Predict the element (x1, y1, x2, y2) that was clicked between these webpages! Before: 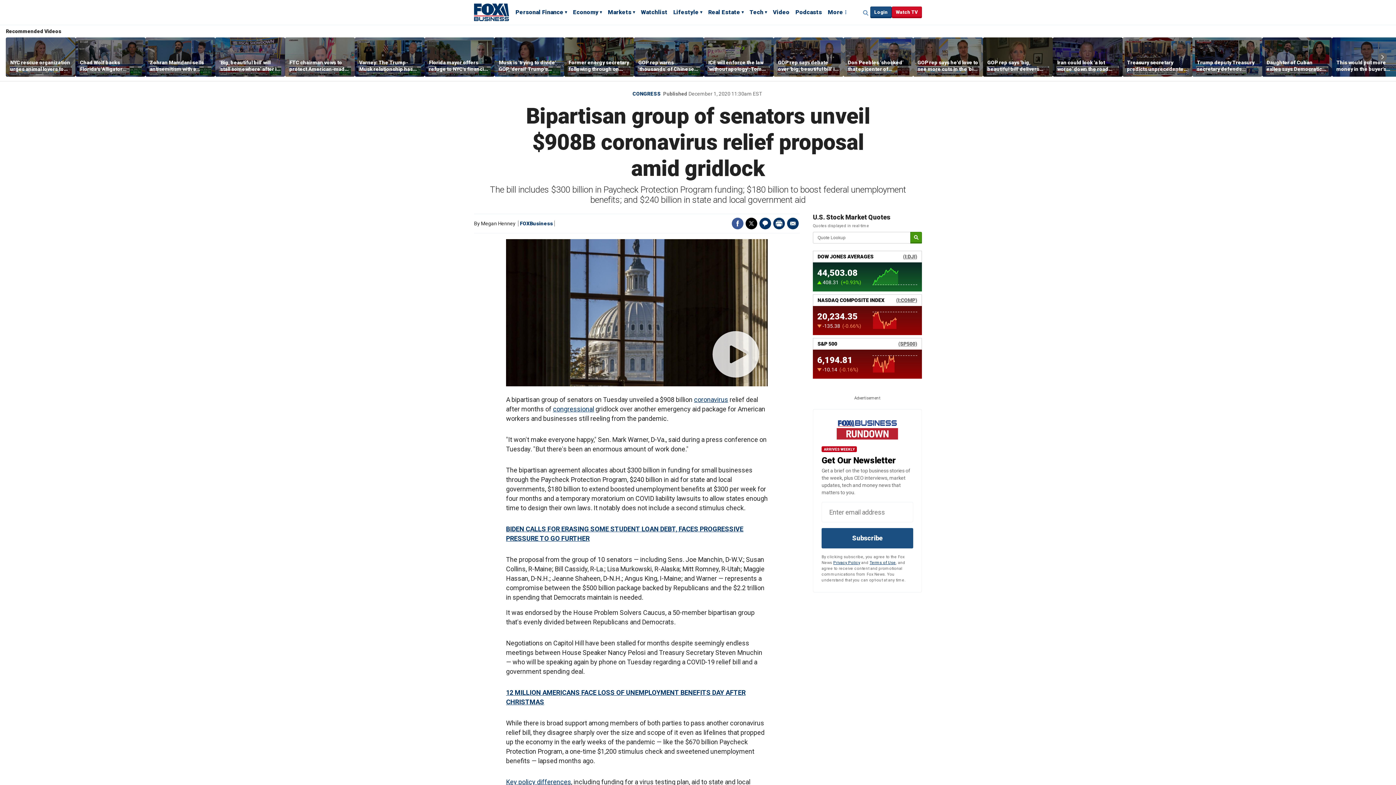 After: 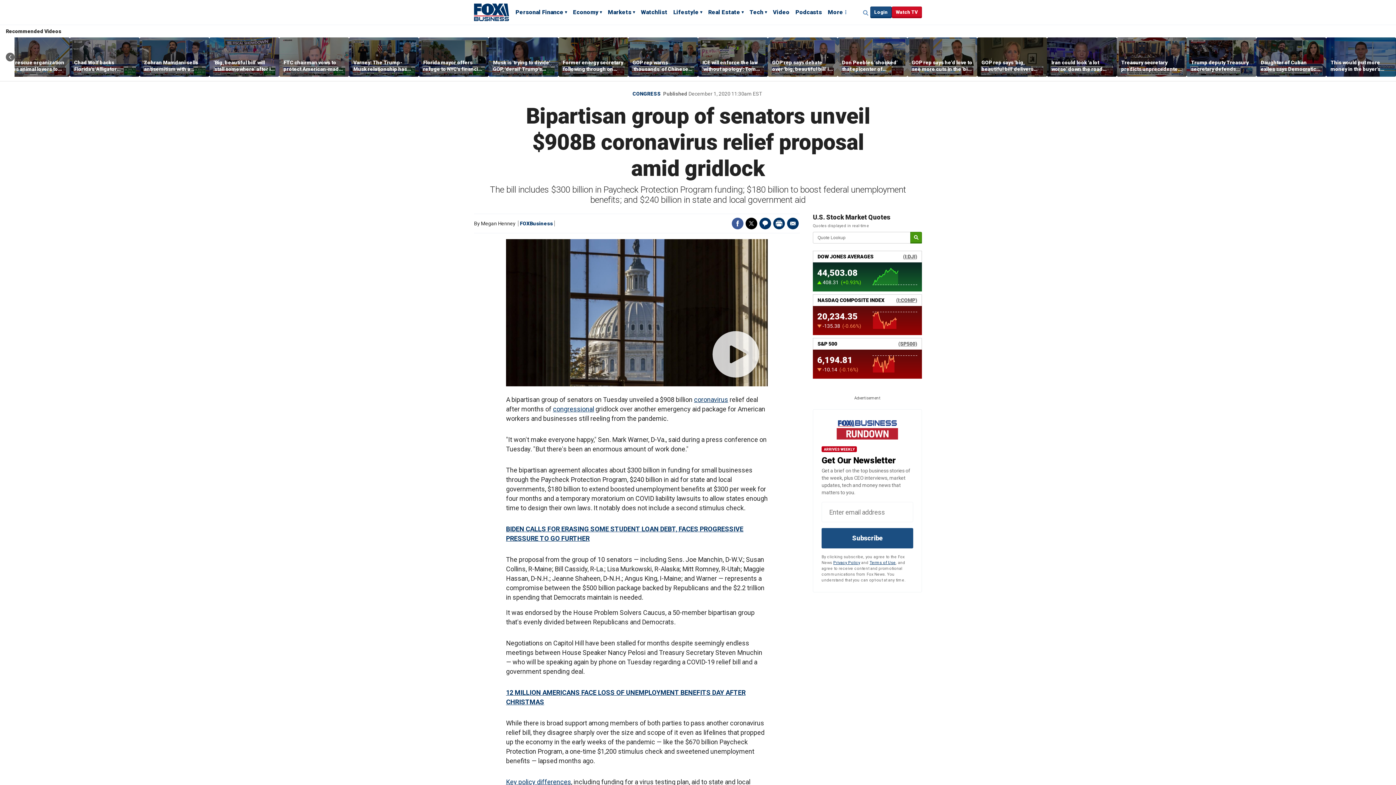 Action: label: Scroll right bbox: (1378, 52, 1387, 61)